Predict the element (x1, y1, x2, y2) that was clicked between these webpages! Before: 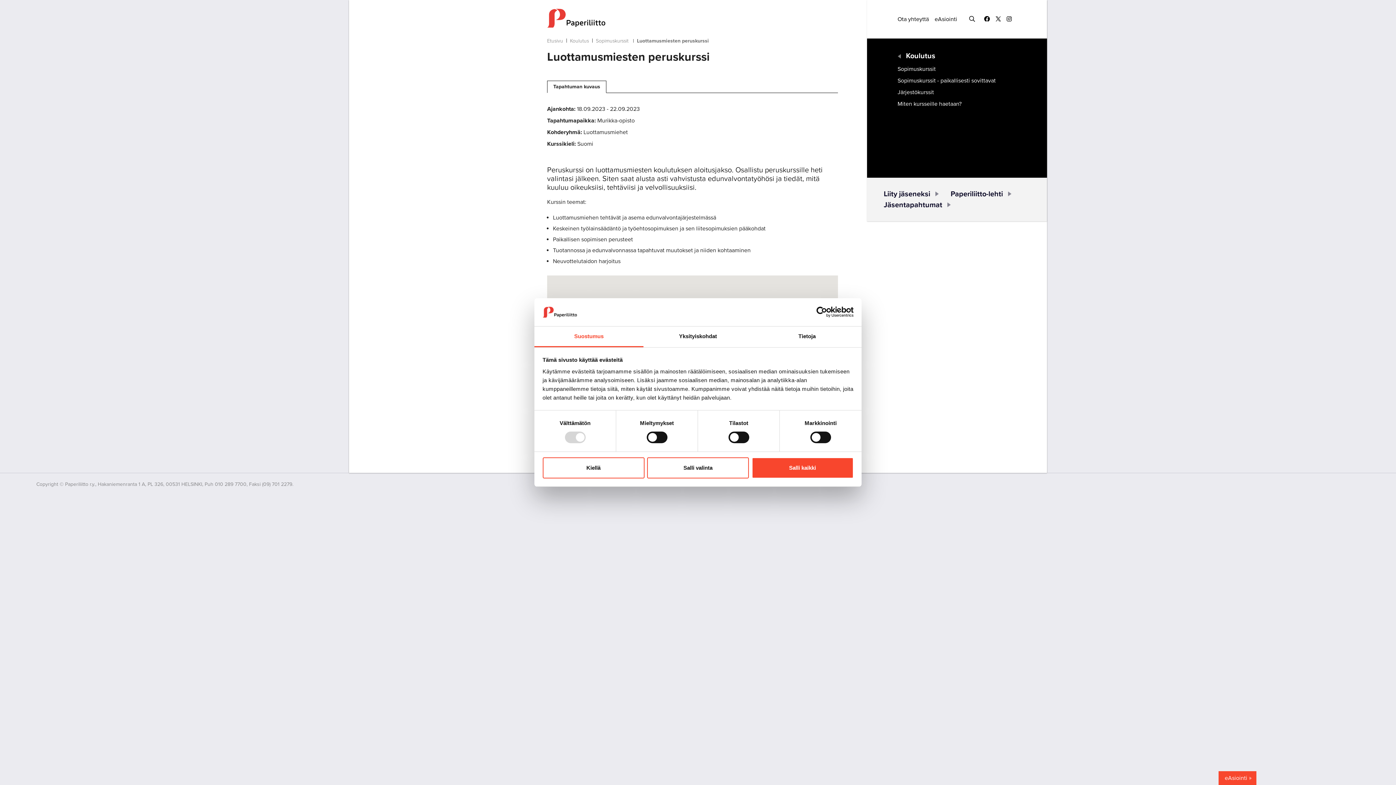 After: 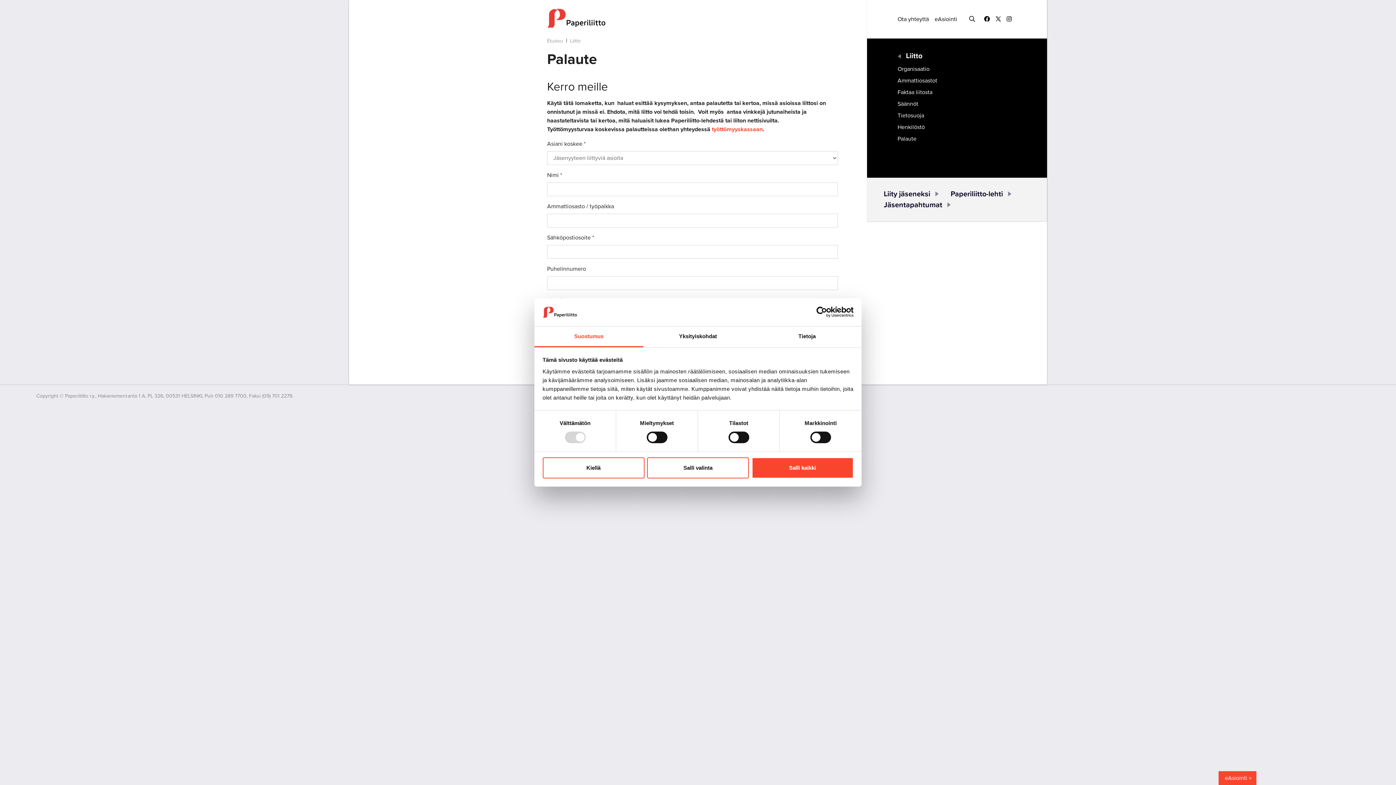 Action: label: Ota yhteyttä bbox: (897, 14, 929, 23)